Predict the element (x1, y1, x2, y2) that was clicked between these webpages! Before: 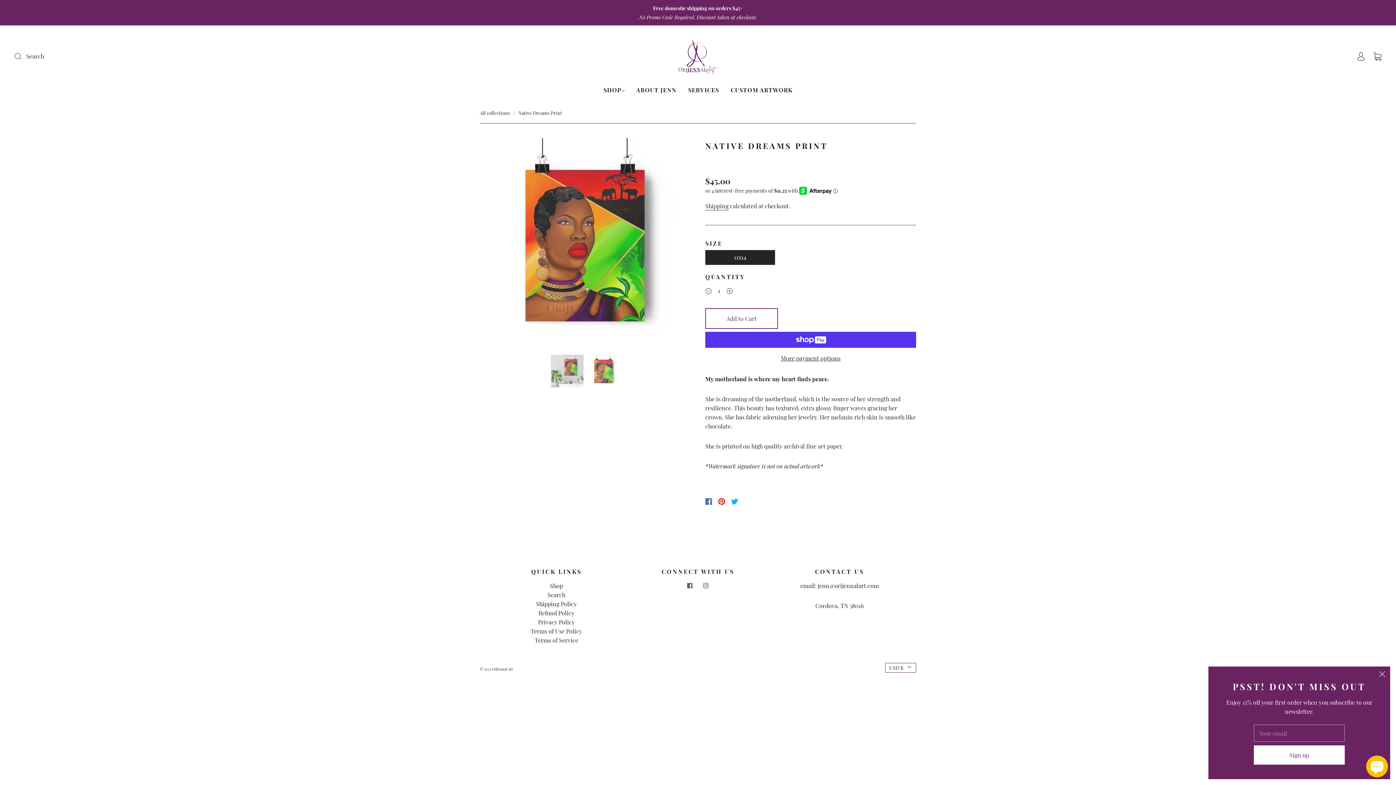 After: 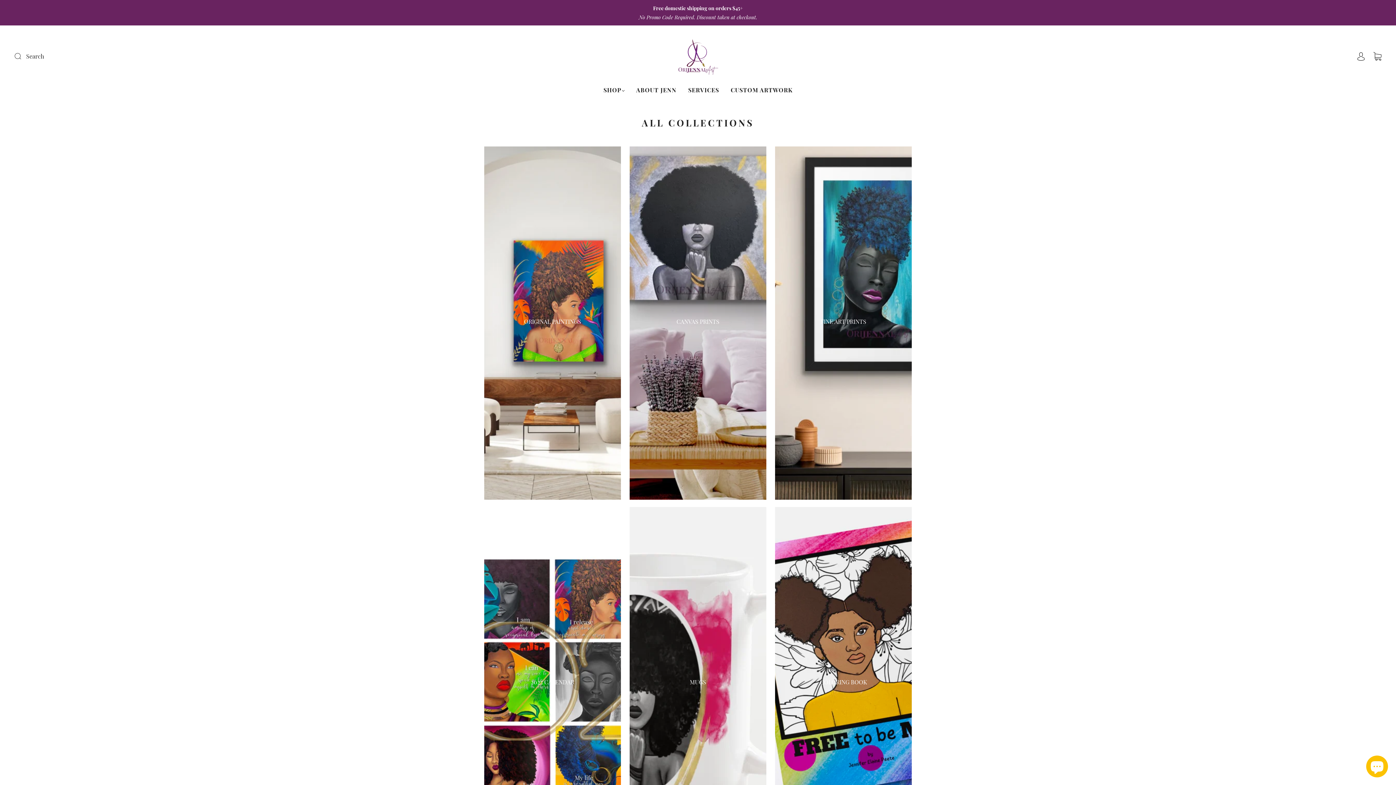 Action: label: All collections bbox: (480, 109, 510, 116)